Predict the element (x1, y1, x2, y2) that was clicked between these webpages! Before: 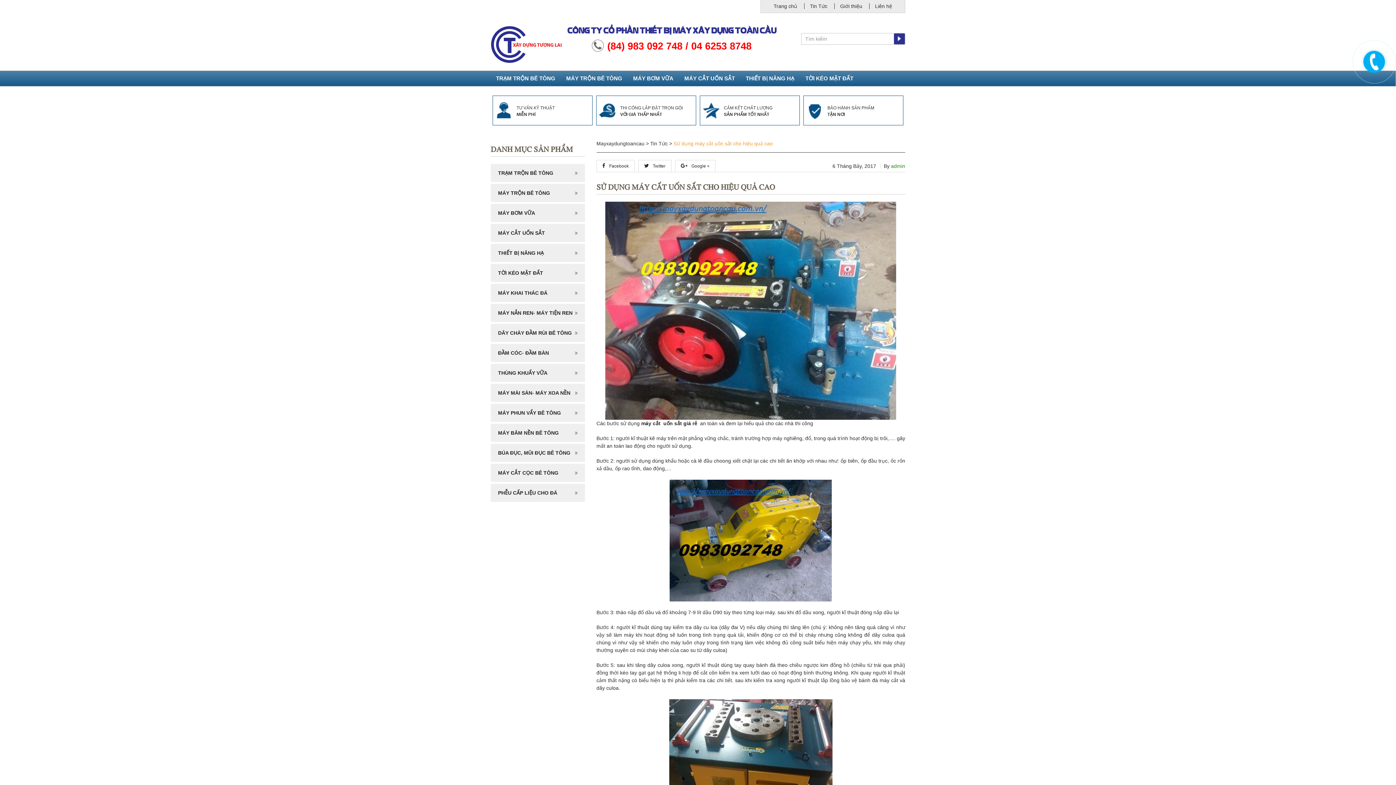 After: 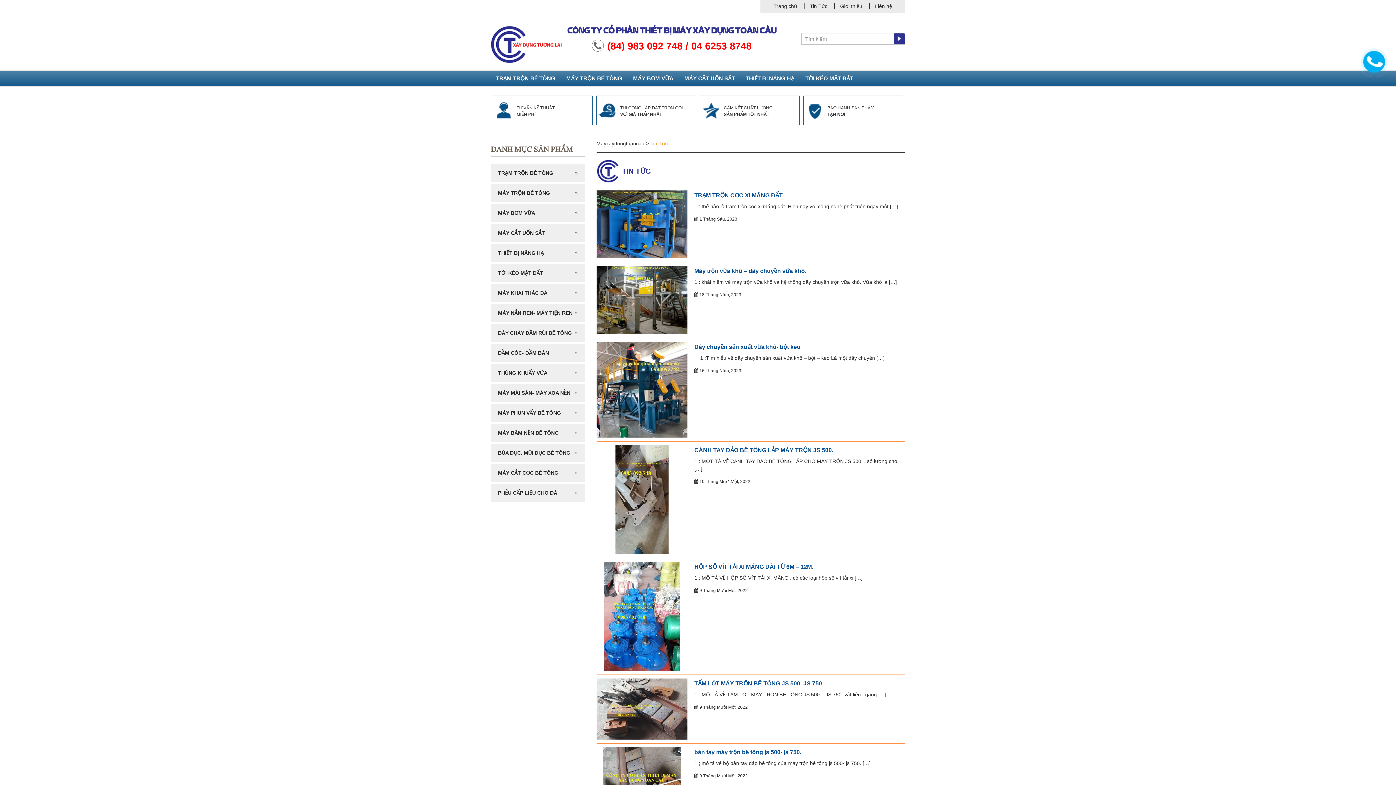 Action: label: Tin Tức bbox: (804, 3, 833, 9)